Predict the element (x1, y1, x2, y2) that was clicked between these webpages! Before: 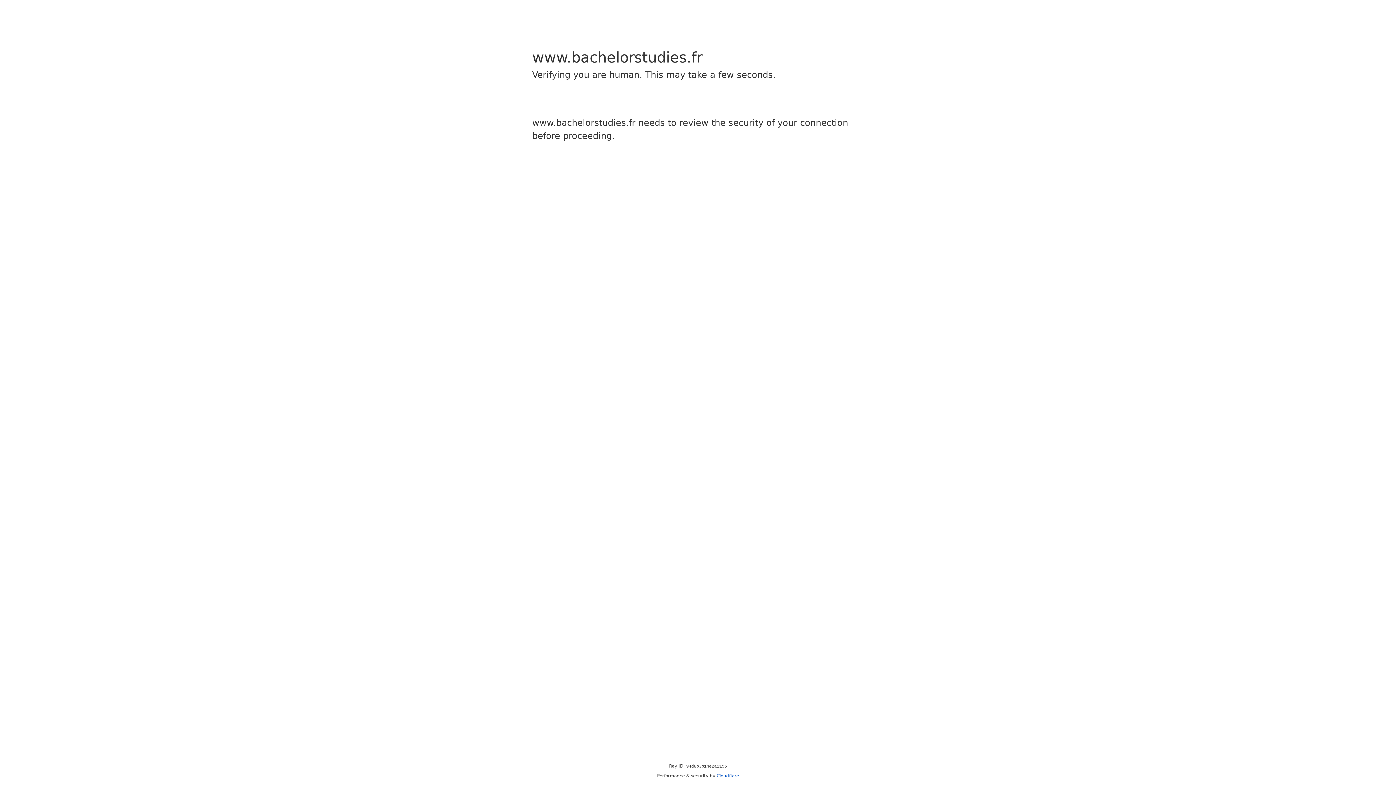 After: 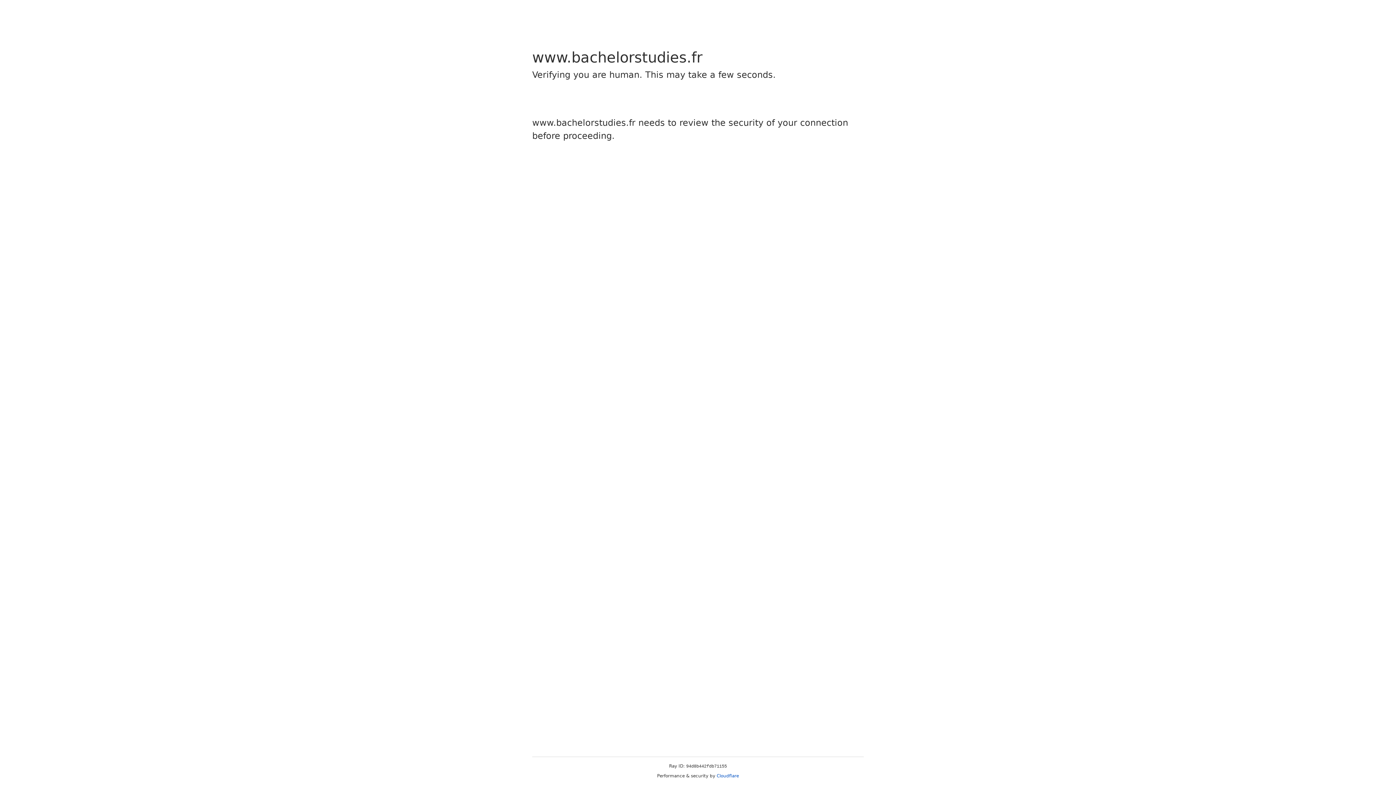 Action: bbox: (716, 773, 739, 778) label: Cloudflare